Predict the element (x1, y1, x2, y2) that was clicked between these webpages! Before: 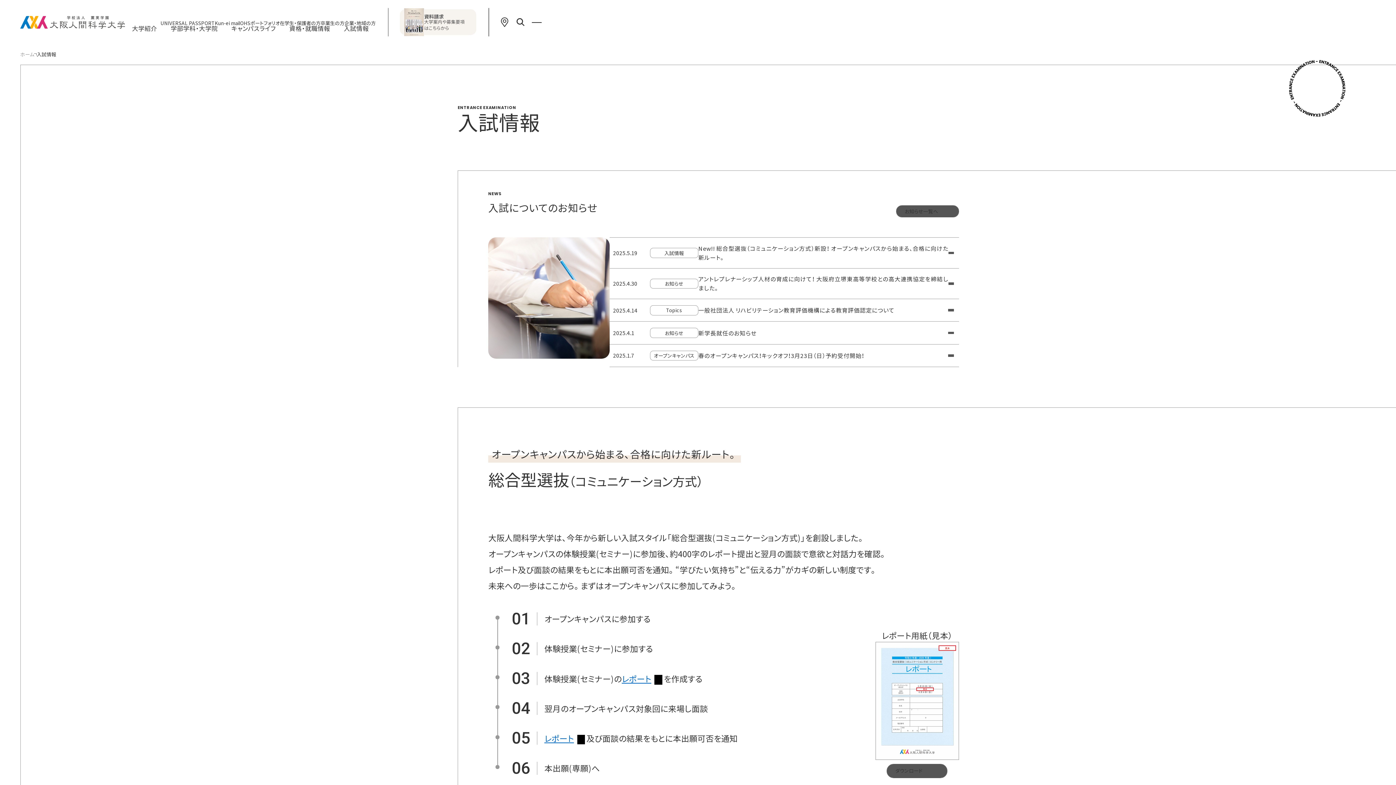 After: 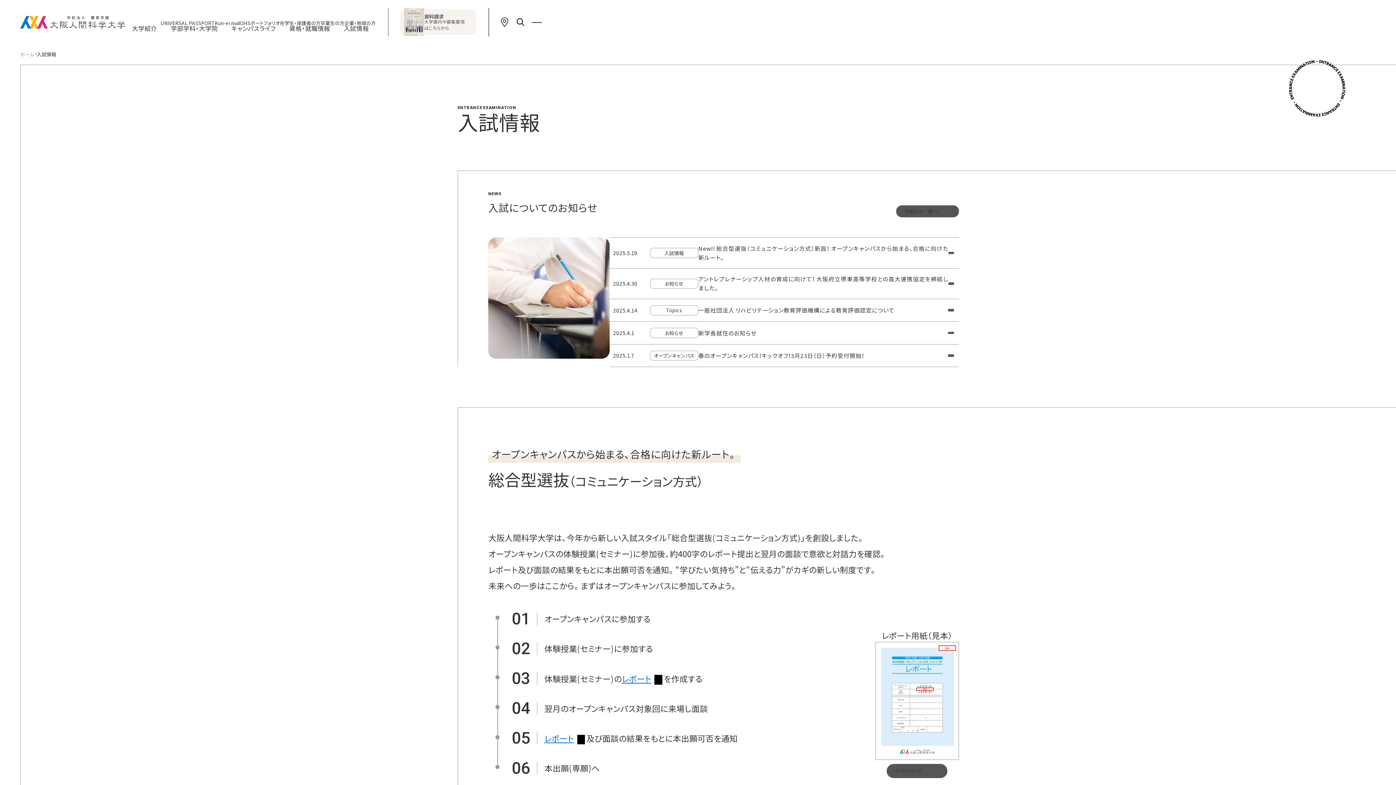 Action: bbox: (698, 351, 959, 360) label: 春のオープンキャンパス！キックオフ！3月23日（日）予約受付開始！